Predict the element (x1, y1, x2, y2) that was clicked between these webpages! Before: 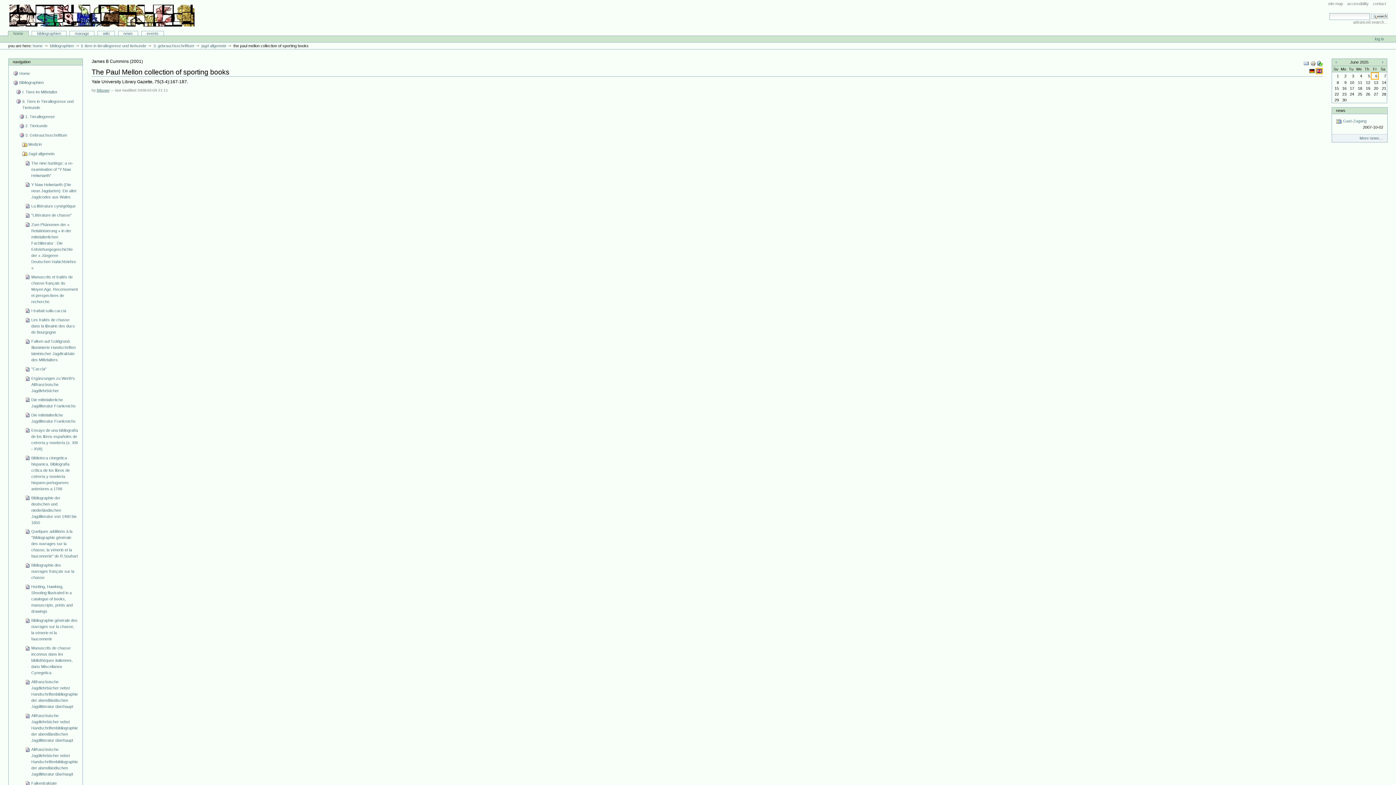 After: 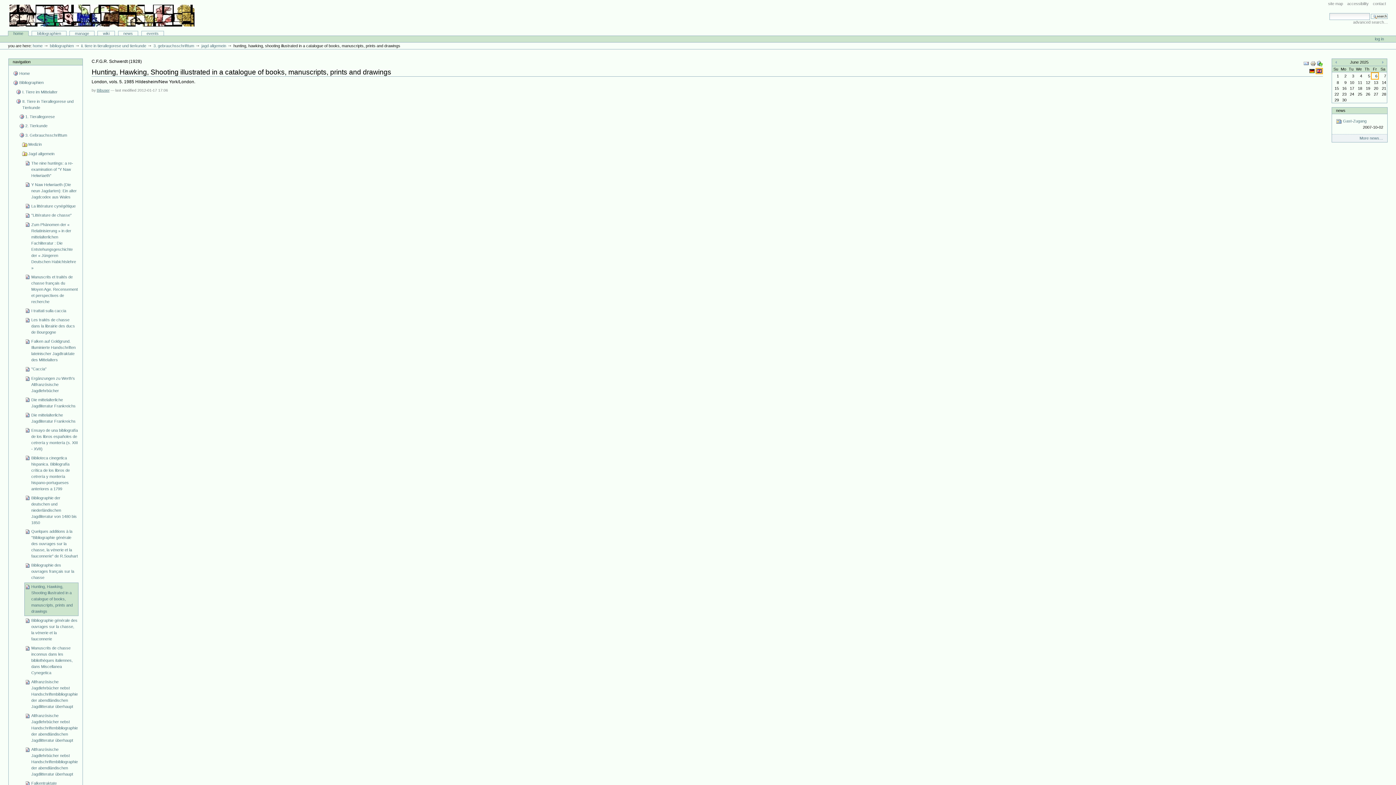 Action: label: Hunting, Hawking, Shooting illustrated in a catalogue of books, manuscripts, prints and drawings bbox: (24, 582, 78, 616)